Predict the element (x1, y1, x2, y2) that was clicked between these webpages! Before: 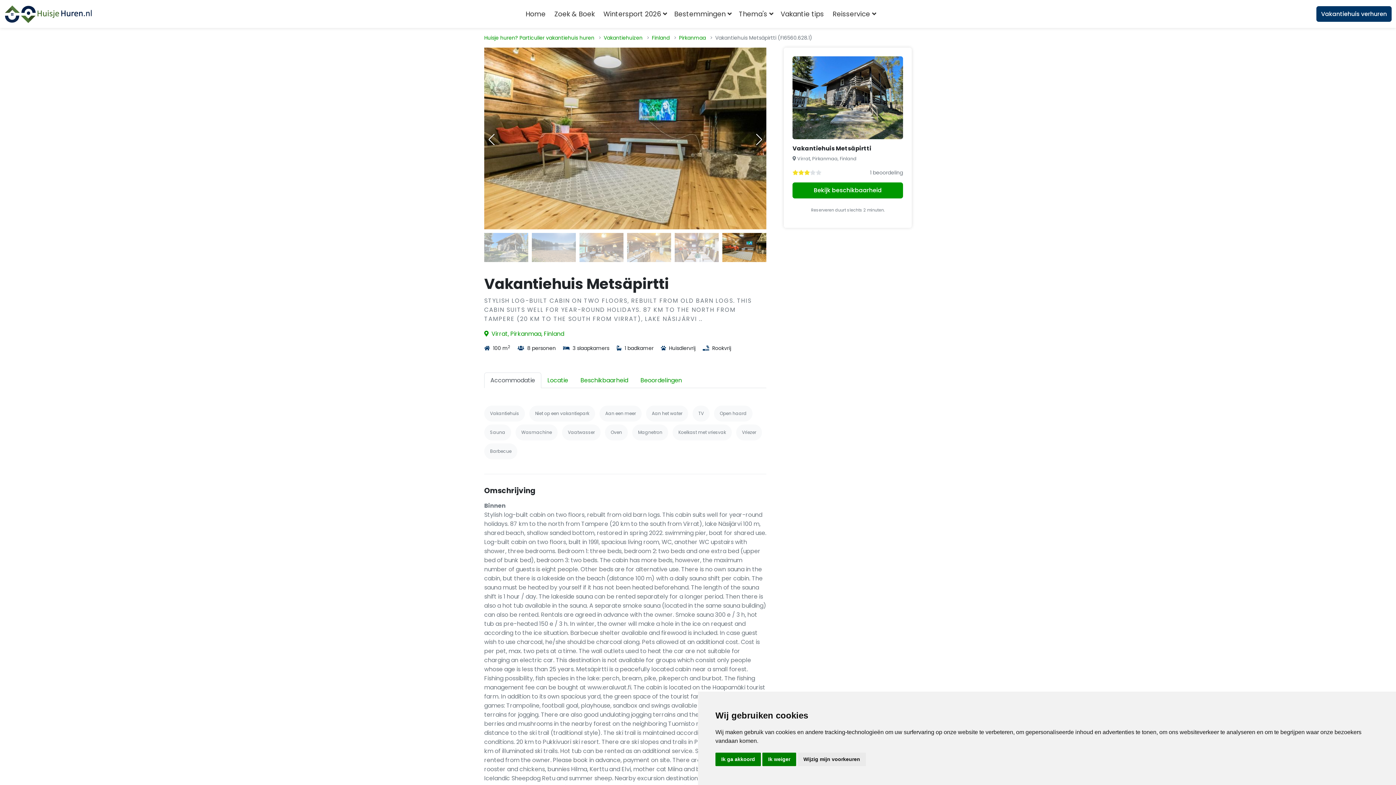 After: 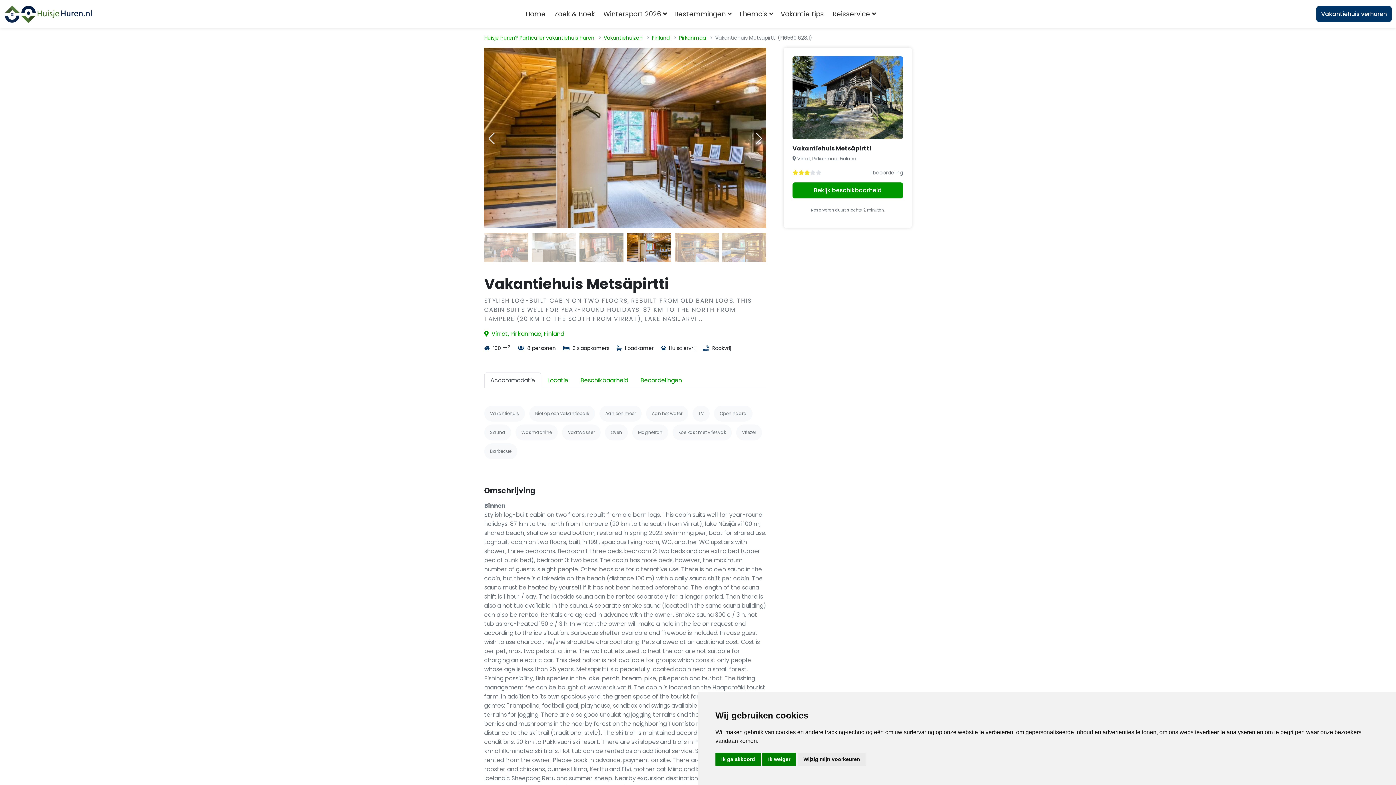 Action: label: Next slide bbox: (752, 48, 766, 230)